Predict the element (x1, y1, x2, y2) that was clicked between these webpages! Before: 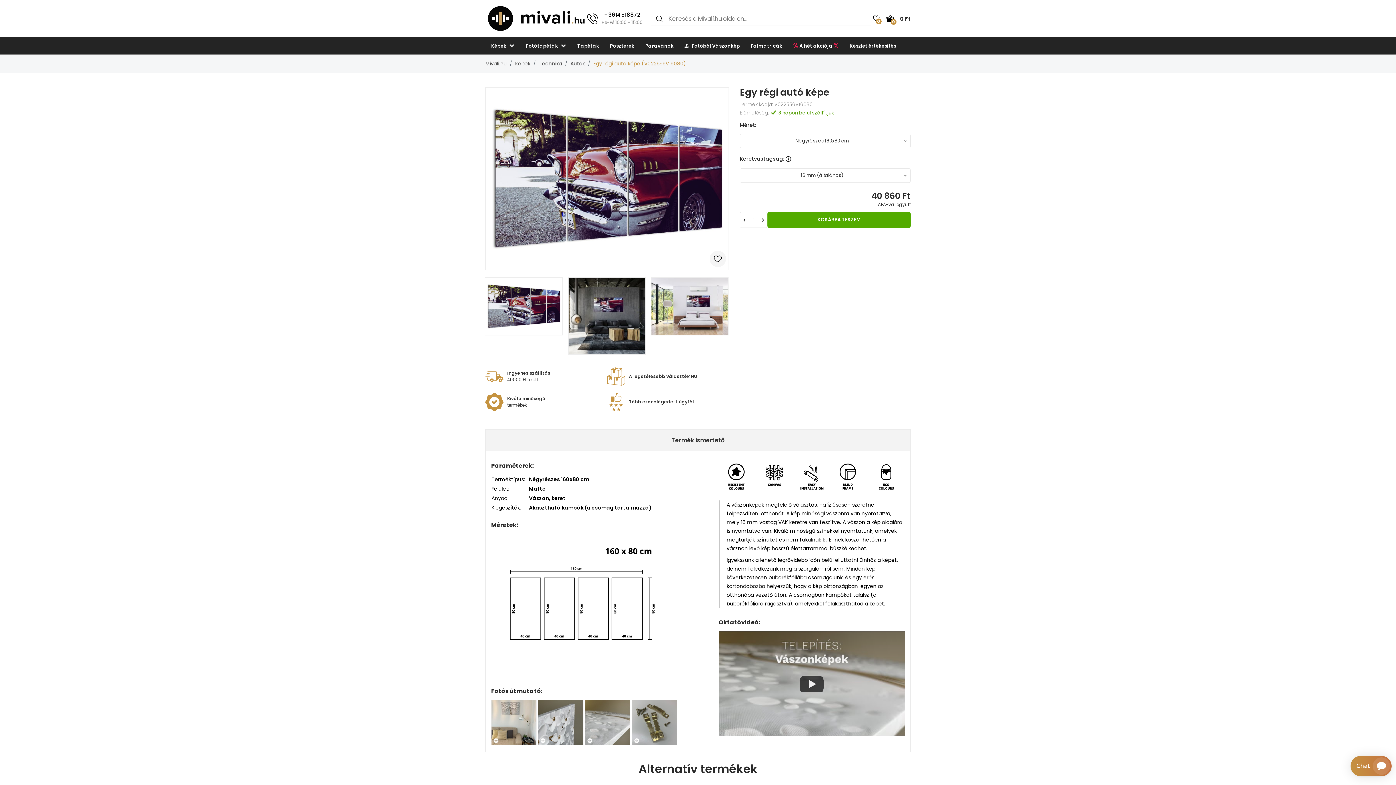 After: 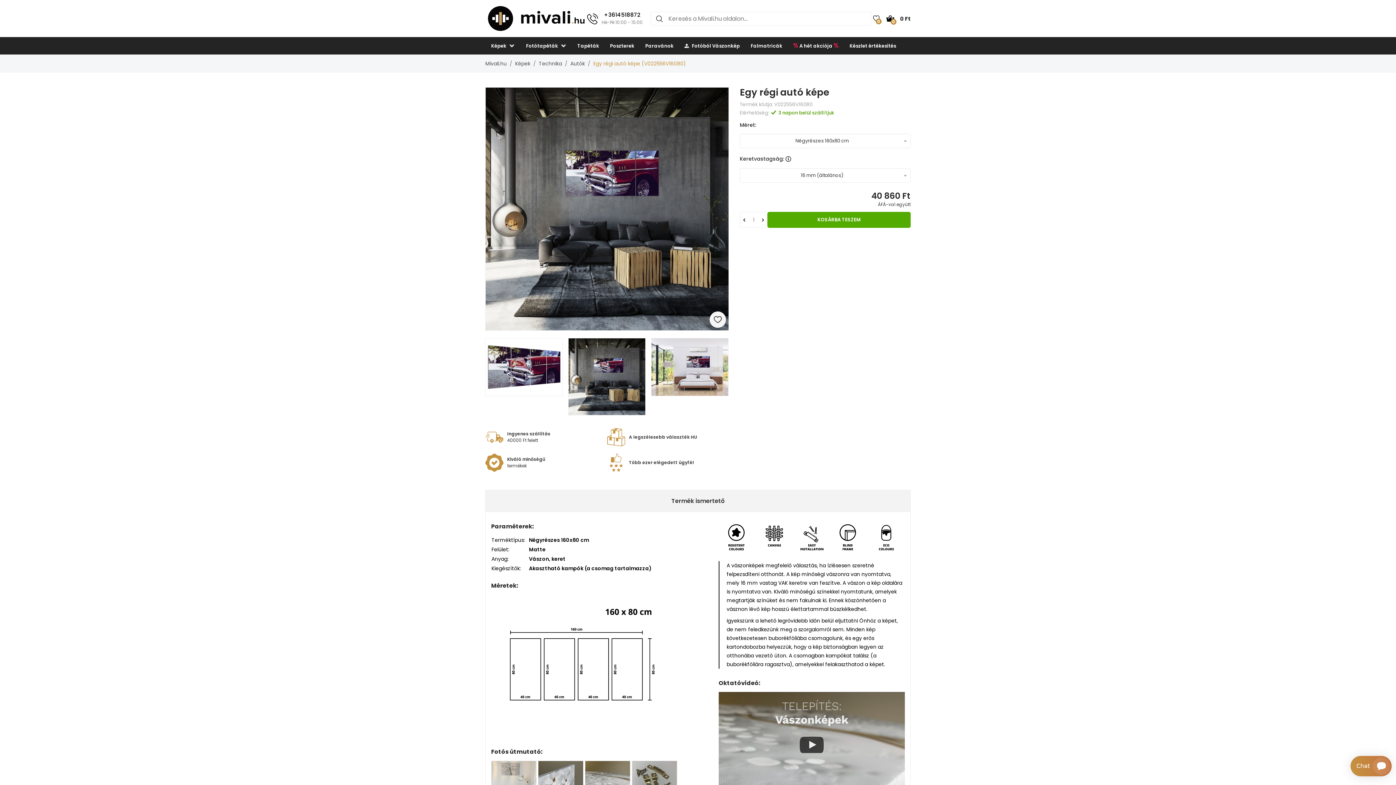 Action: bbox: (568, 277, 645, 355)